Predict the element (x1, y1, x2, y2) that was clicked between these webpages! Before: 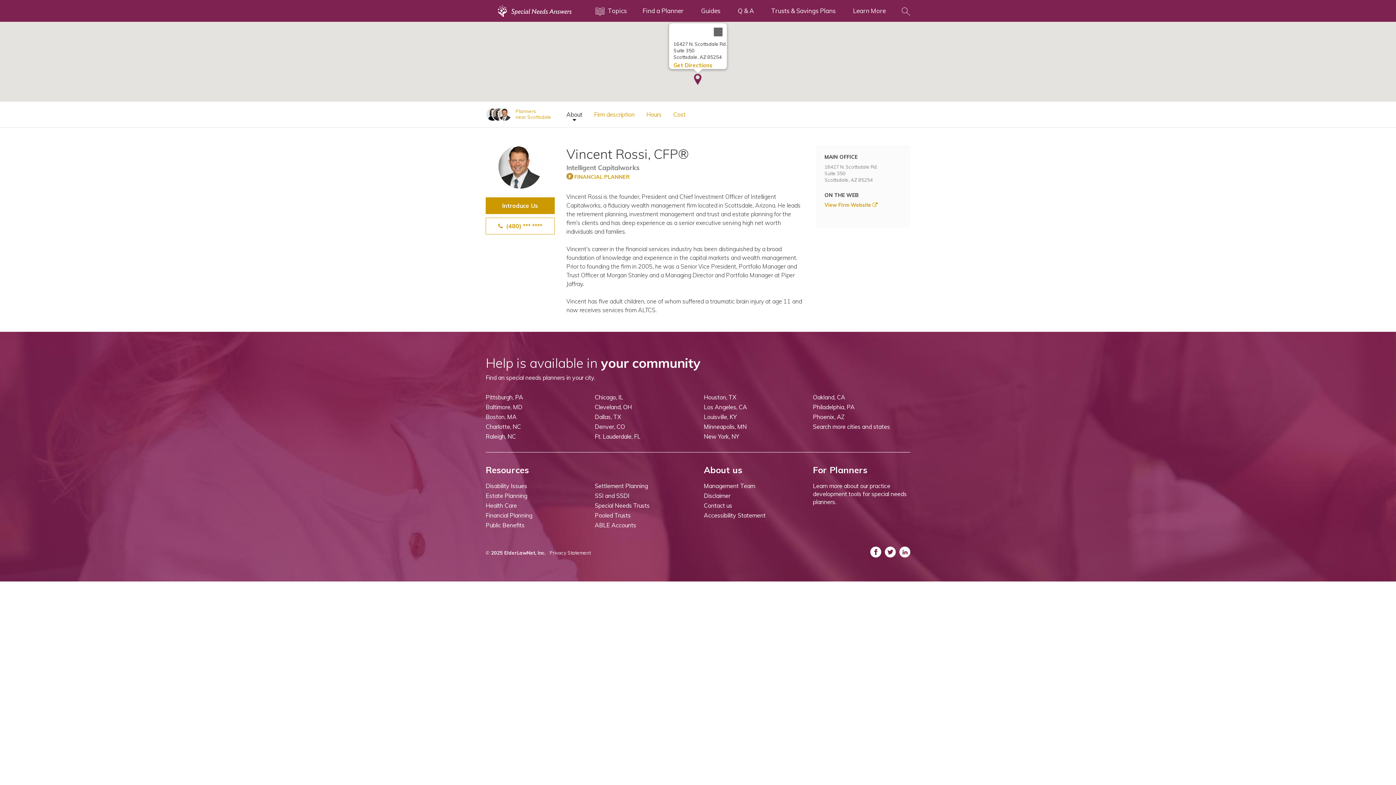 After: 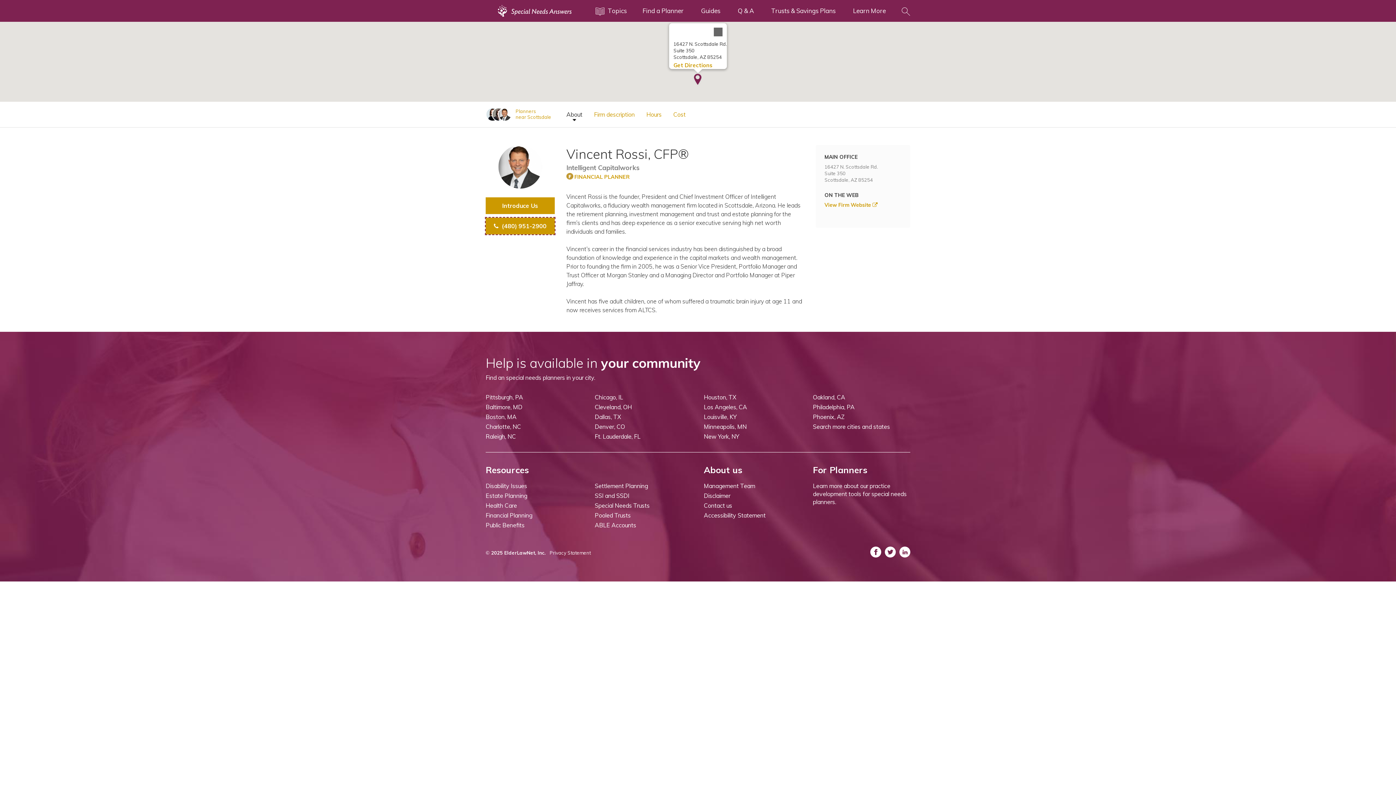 Action: label:  (480) *** **** bbox: (485, 217, 554, 234)